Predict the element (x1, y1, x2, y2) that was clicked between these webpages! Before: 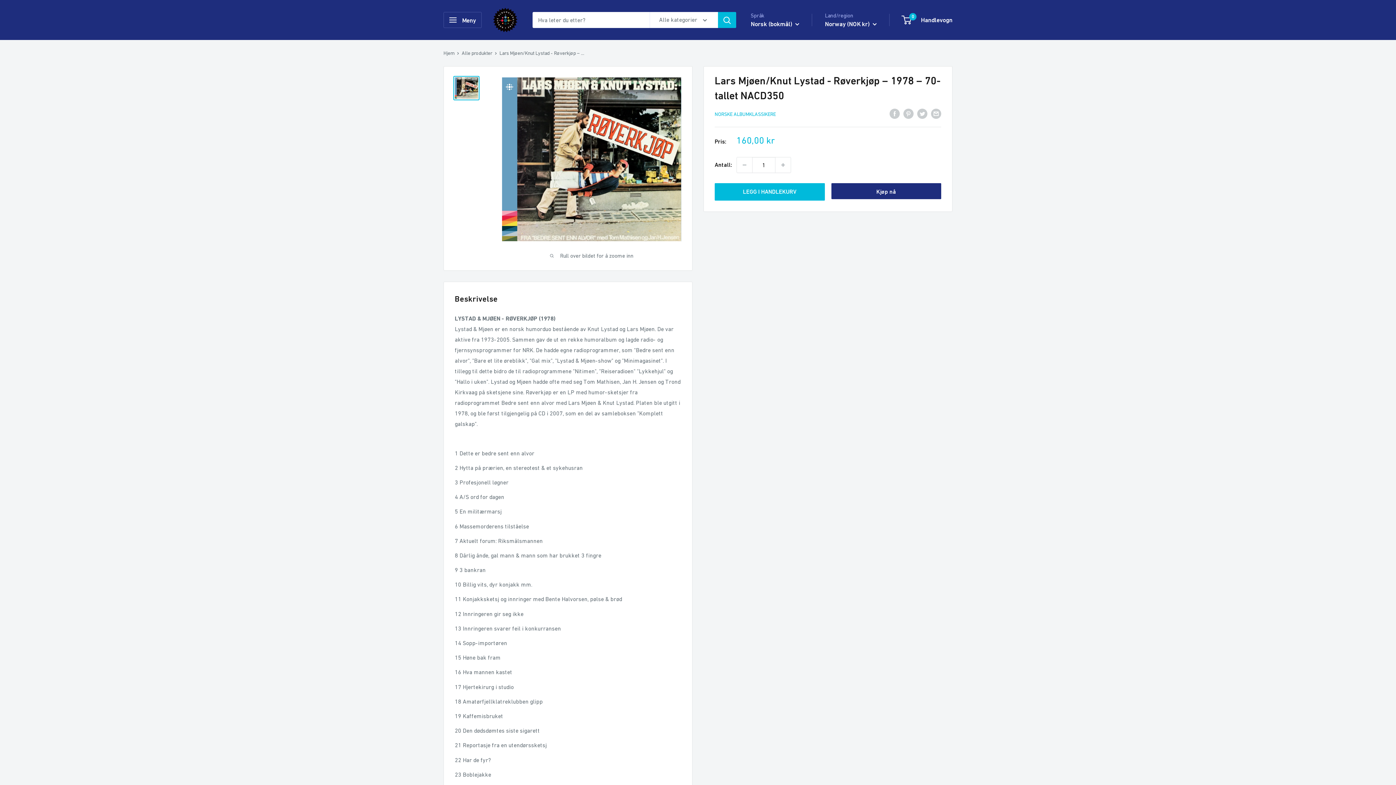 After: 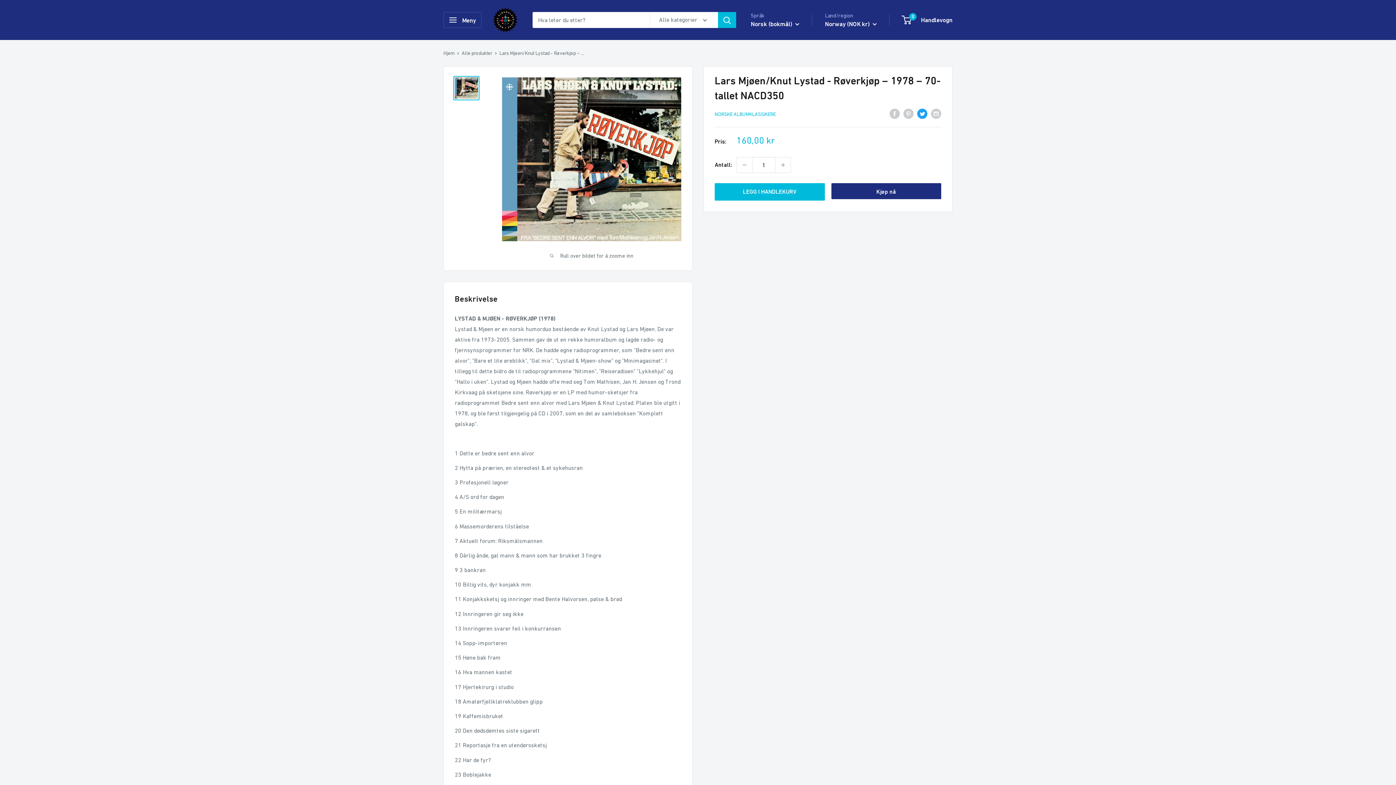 Action: bbox: (917, 107, 927, 118) label: Tweet på Twitter